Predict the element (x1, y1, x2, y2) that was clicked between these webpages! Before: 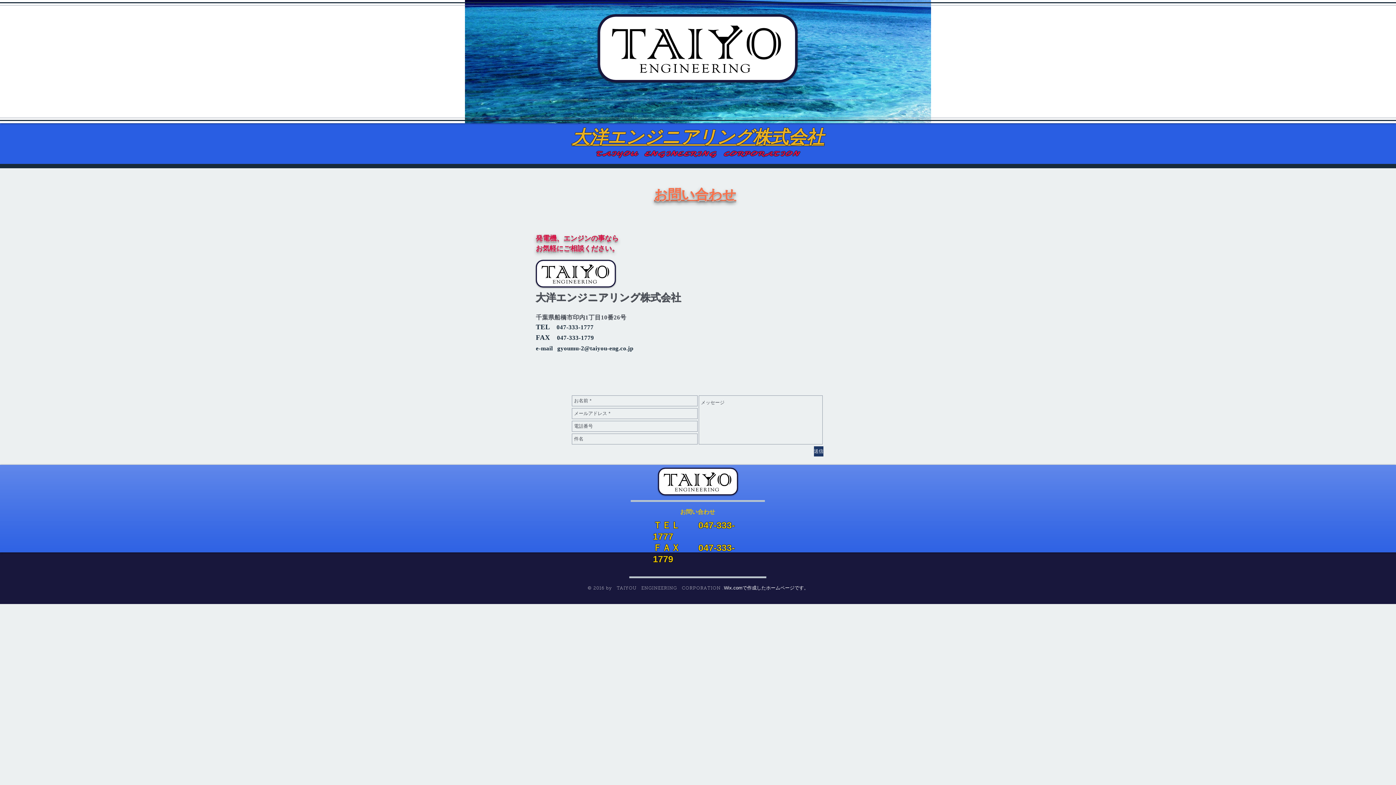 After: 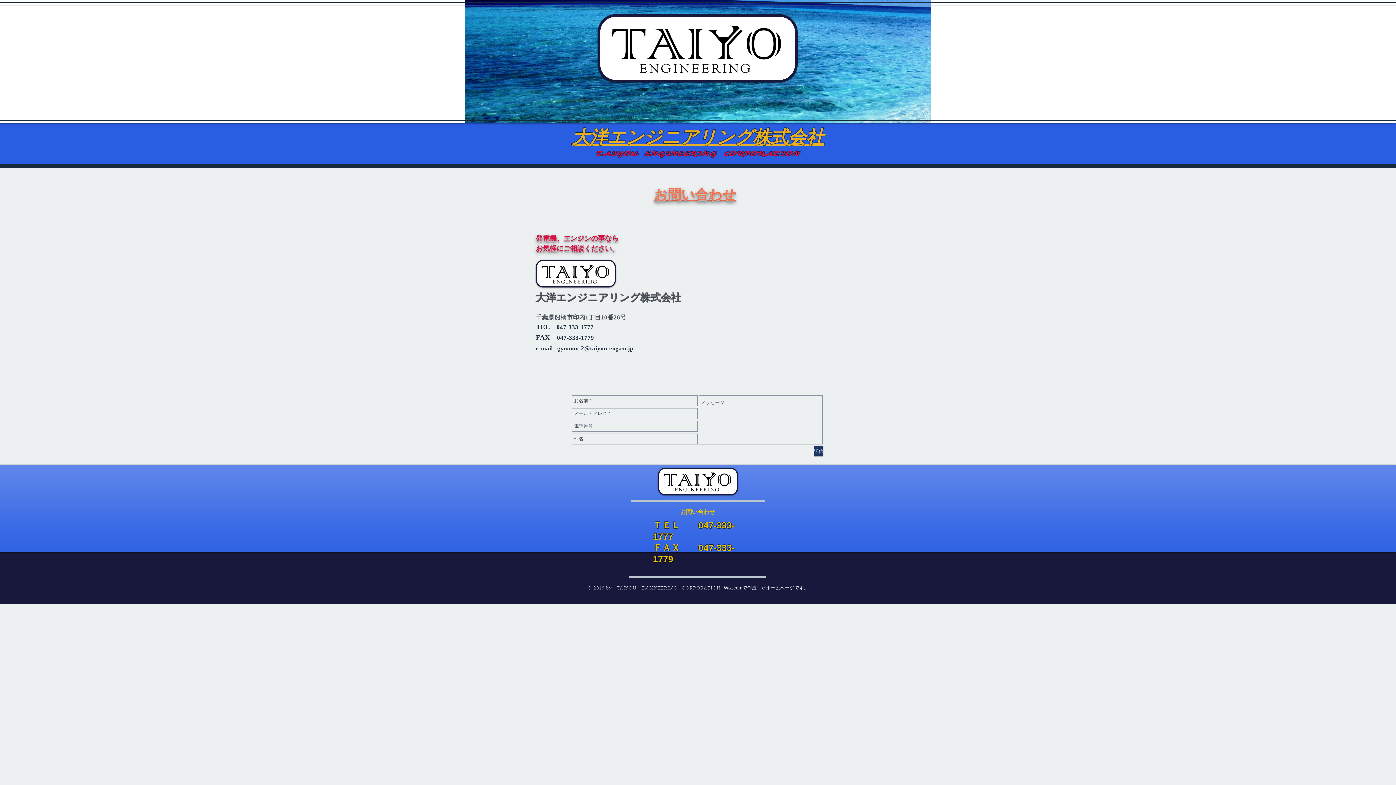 Action: label: Wix.comで作成したホームページです。 bbox: (724, 585, 808, 590)